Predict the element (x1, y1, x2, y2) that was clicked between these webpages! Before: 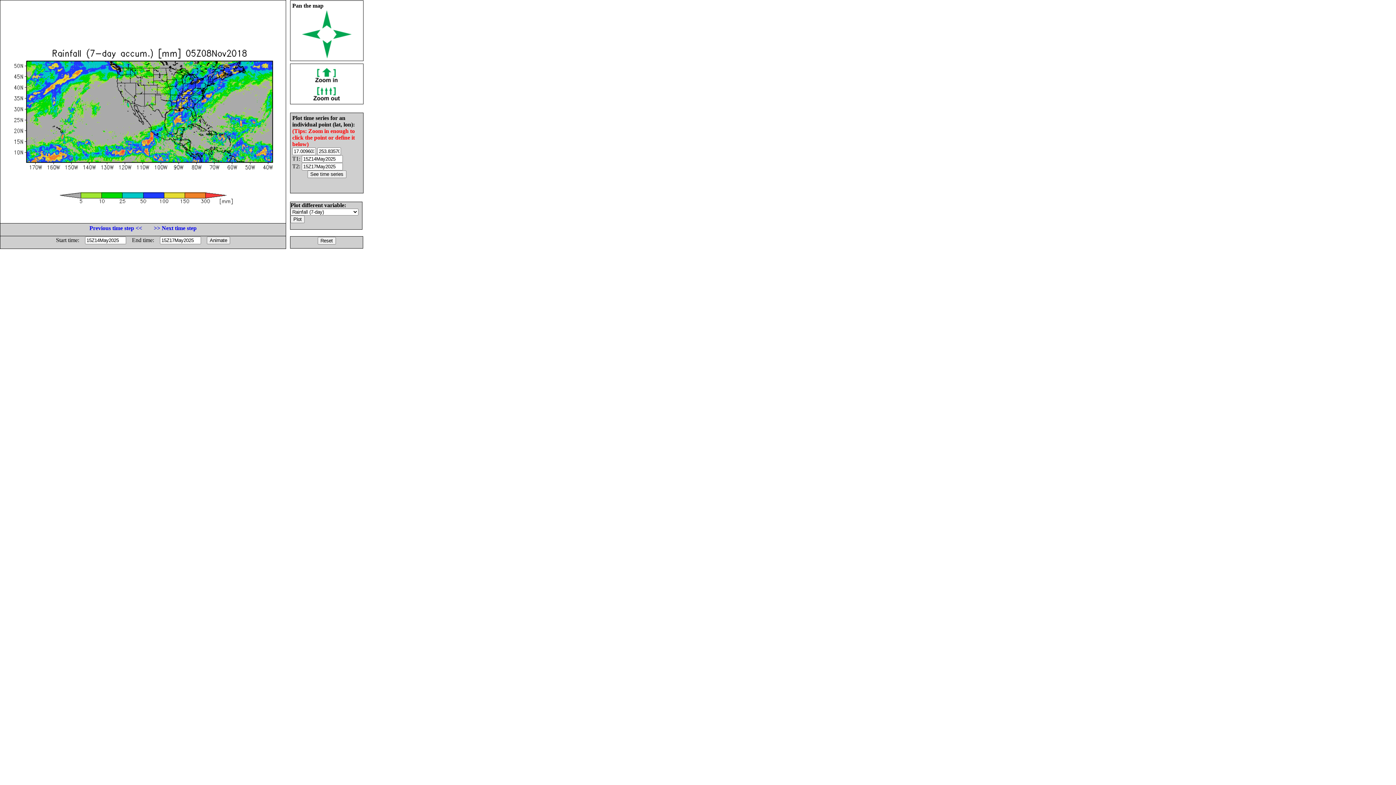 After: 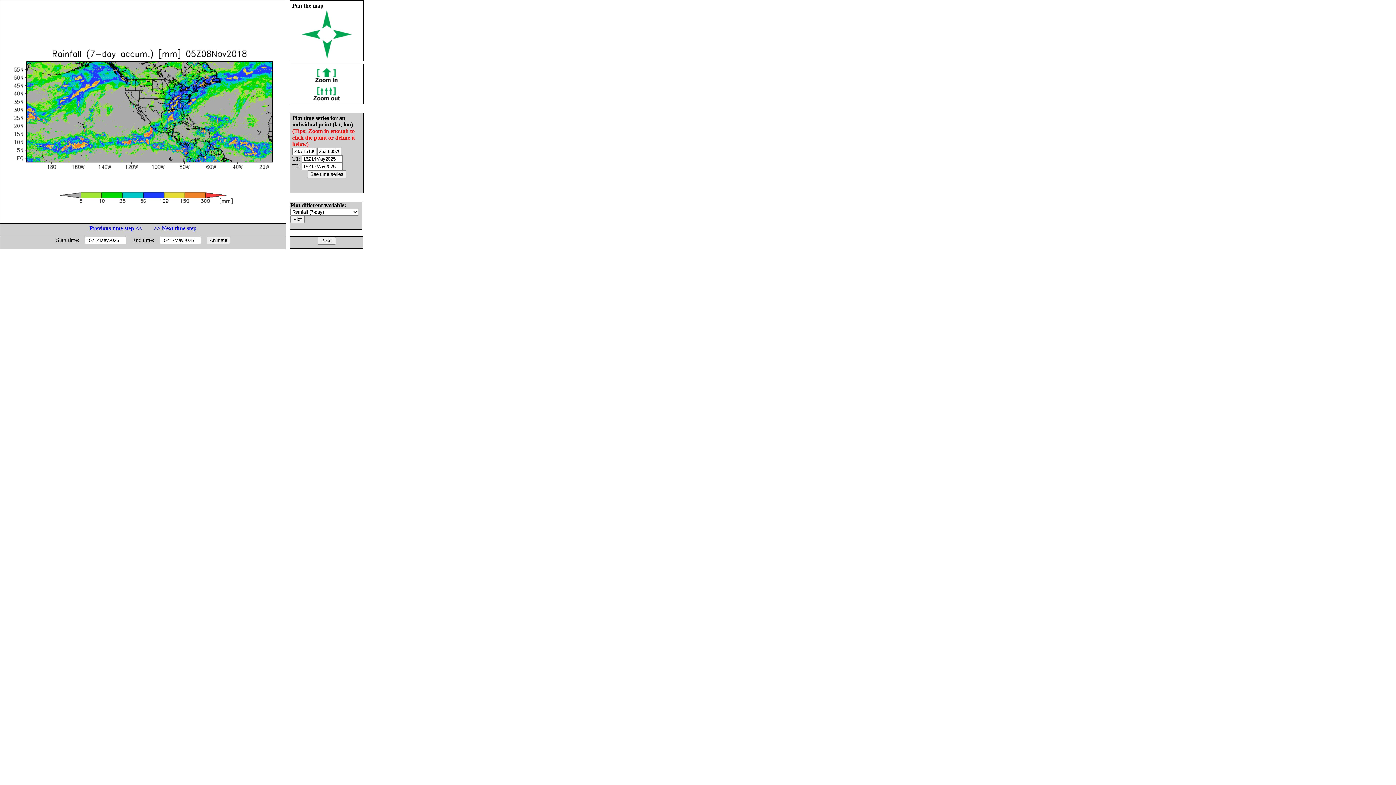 Action: bbox: (312, 95, 341, 101)